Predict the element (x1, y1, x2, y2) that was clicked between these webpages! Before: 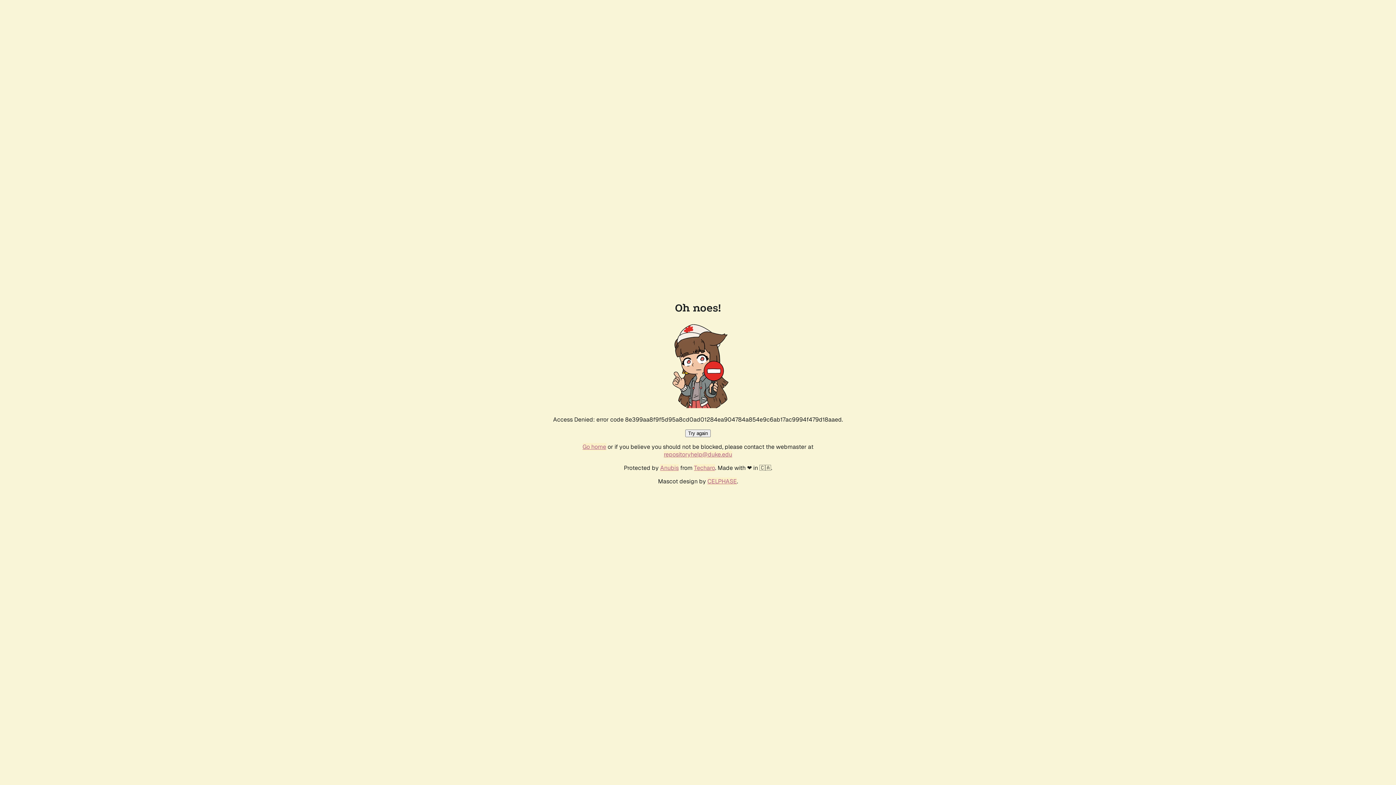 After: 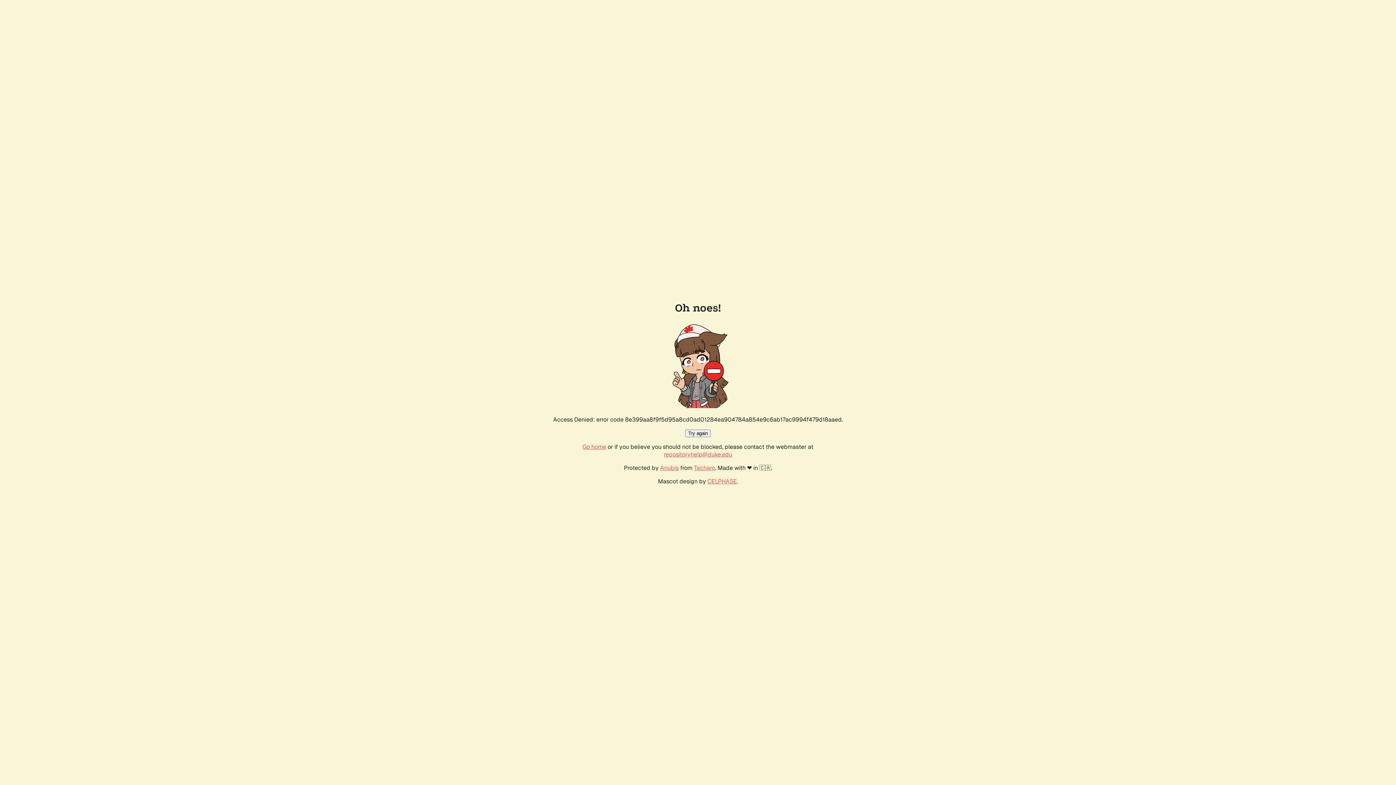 Action: label: repositoryhelp@duke.edu bbox: (664, 450, 732, 458)